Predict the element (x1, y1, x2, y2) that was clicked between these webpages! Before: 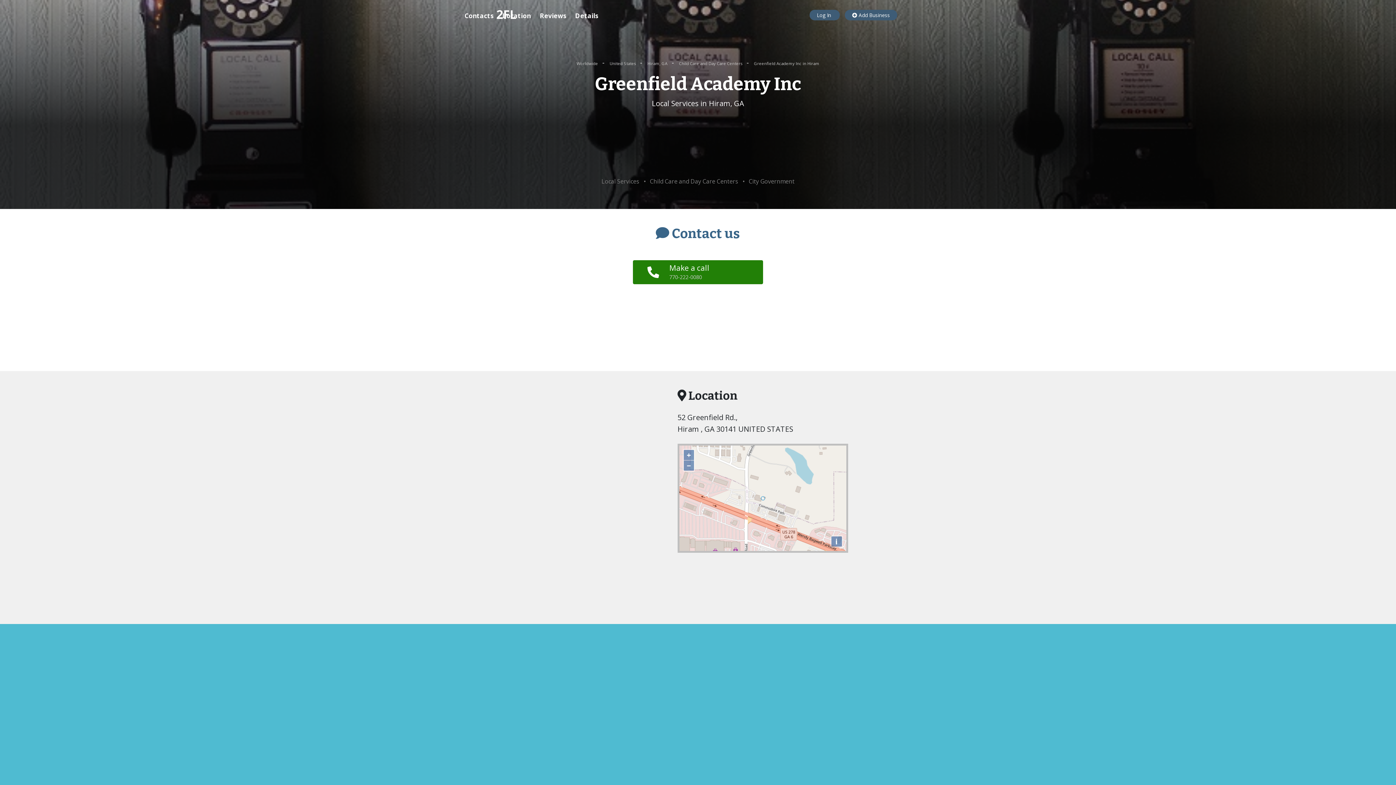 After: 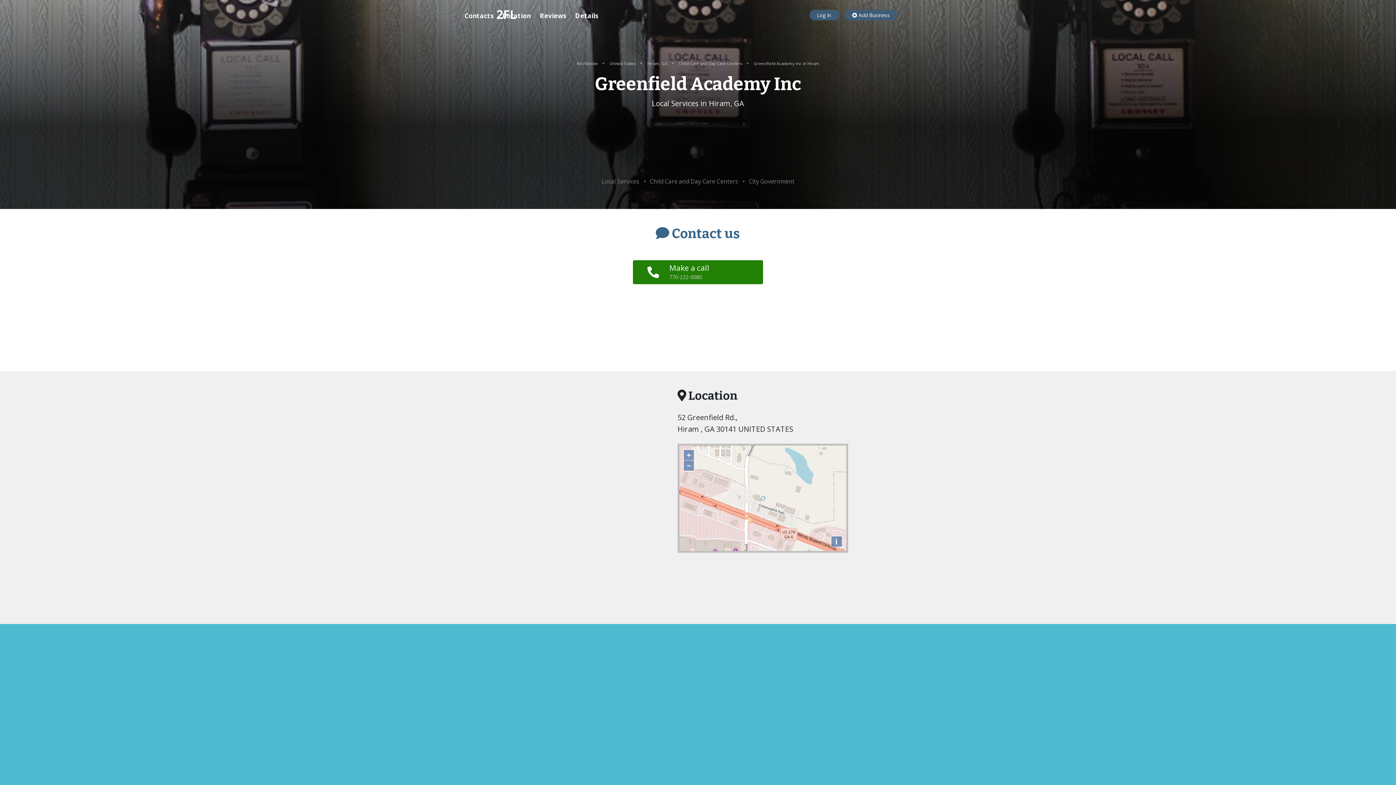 Action: bbox: (754, 60, 819, 66) label: Greenfield Academy Inc in Hiram